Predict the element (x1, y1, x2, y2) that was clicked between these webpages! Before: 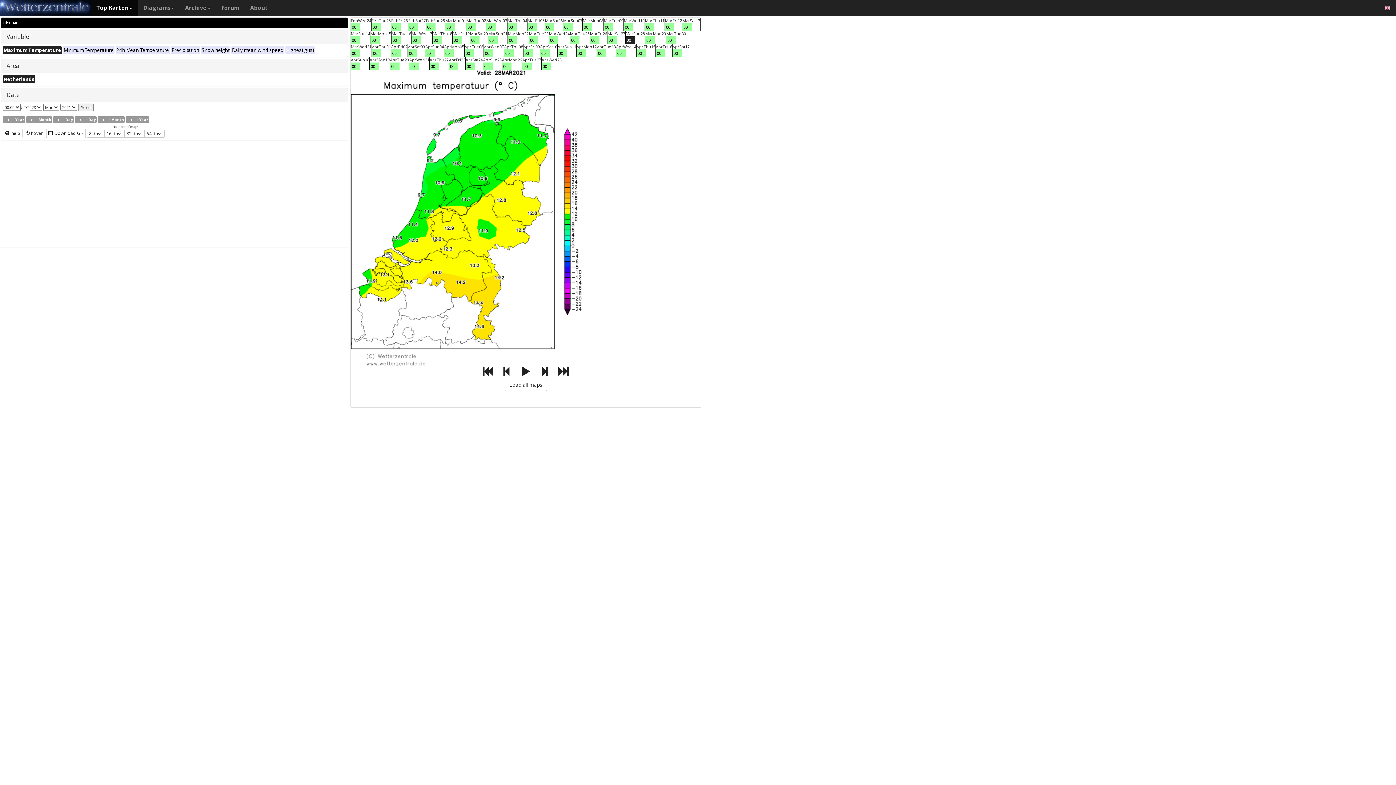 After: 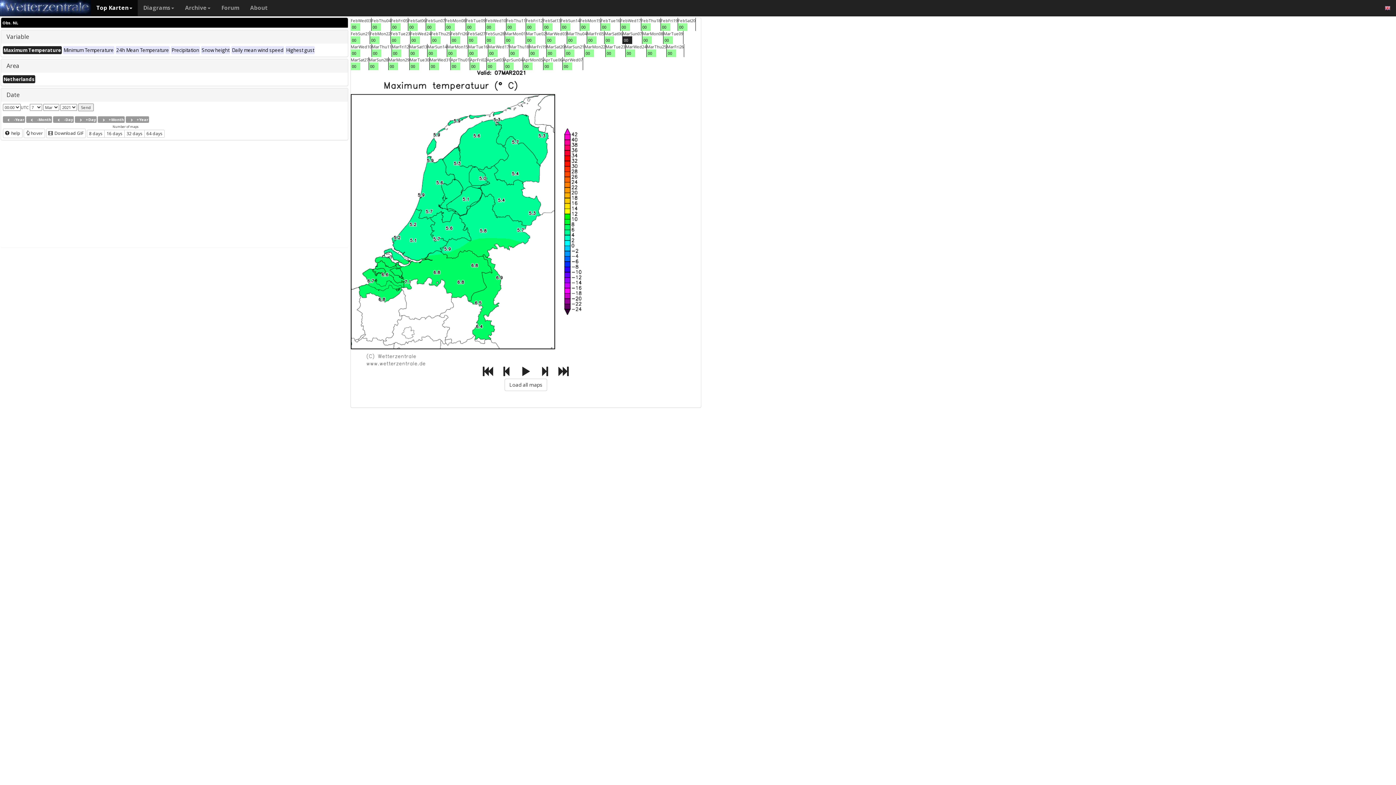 Action: label: 00 bbox: (563, 23, 572, 30)